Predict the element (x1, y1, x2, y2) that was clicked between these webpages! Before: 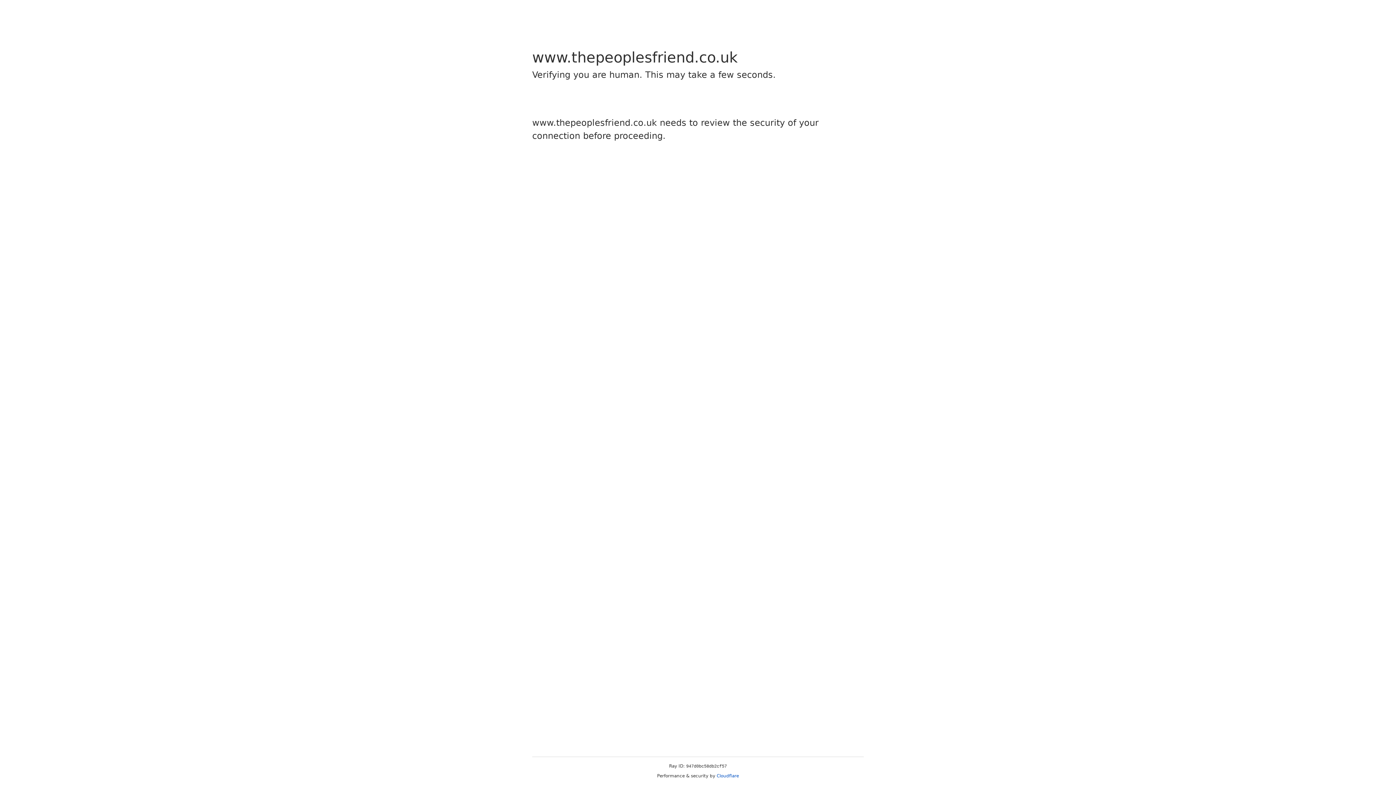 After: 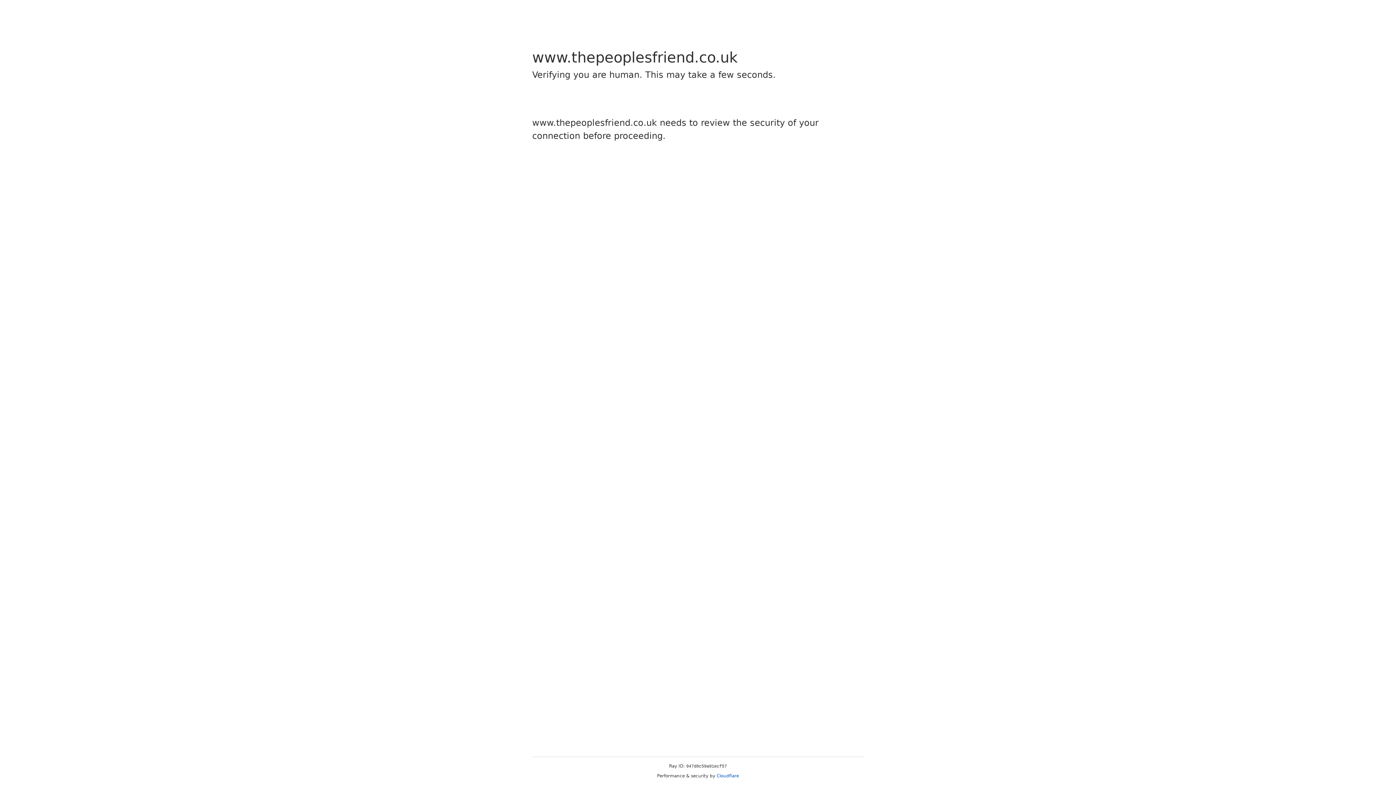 Action: bbox: (716, 773, 739, 778) label: Cloudflare